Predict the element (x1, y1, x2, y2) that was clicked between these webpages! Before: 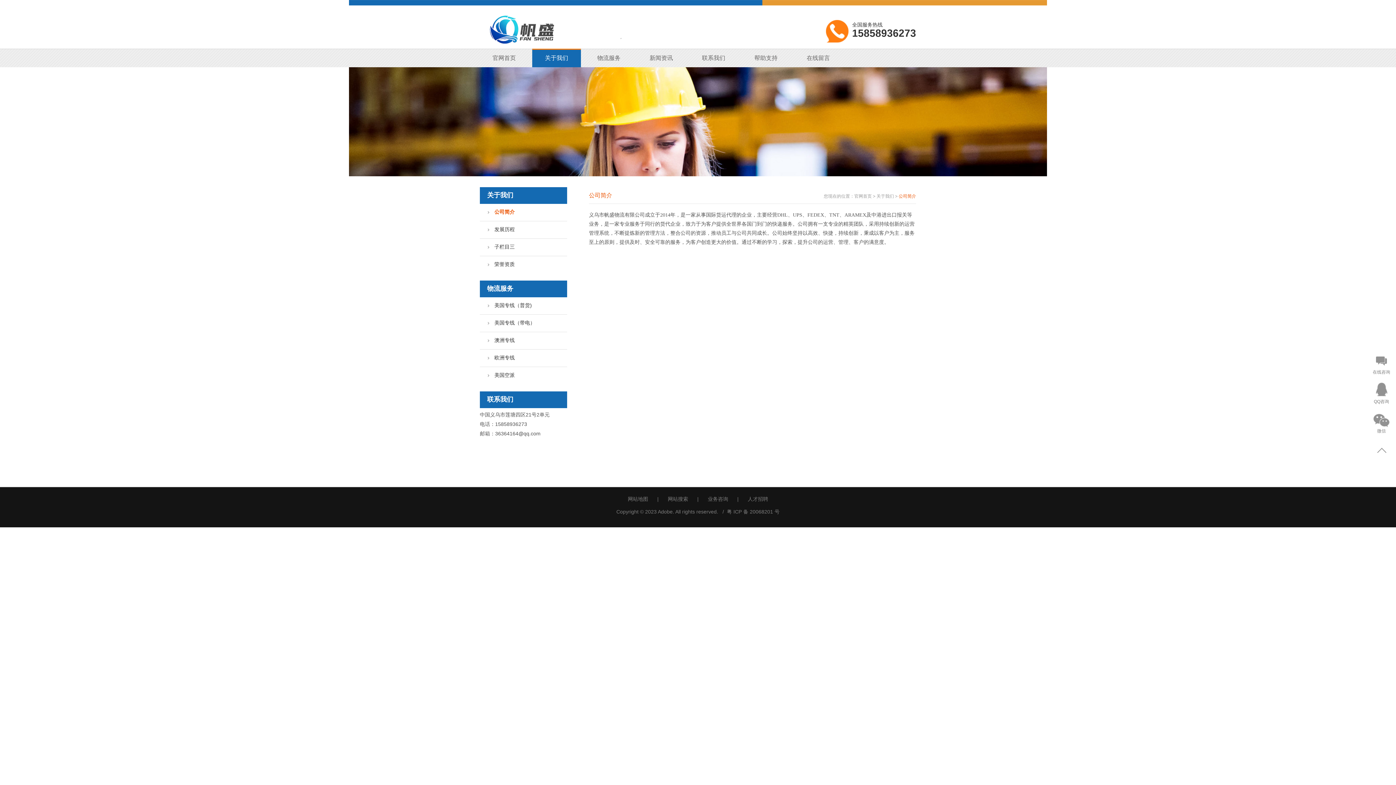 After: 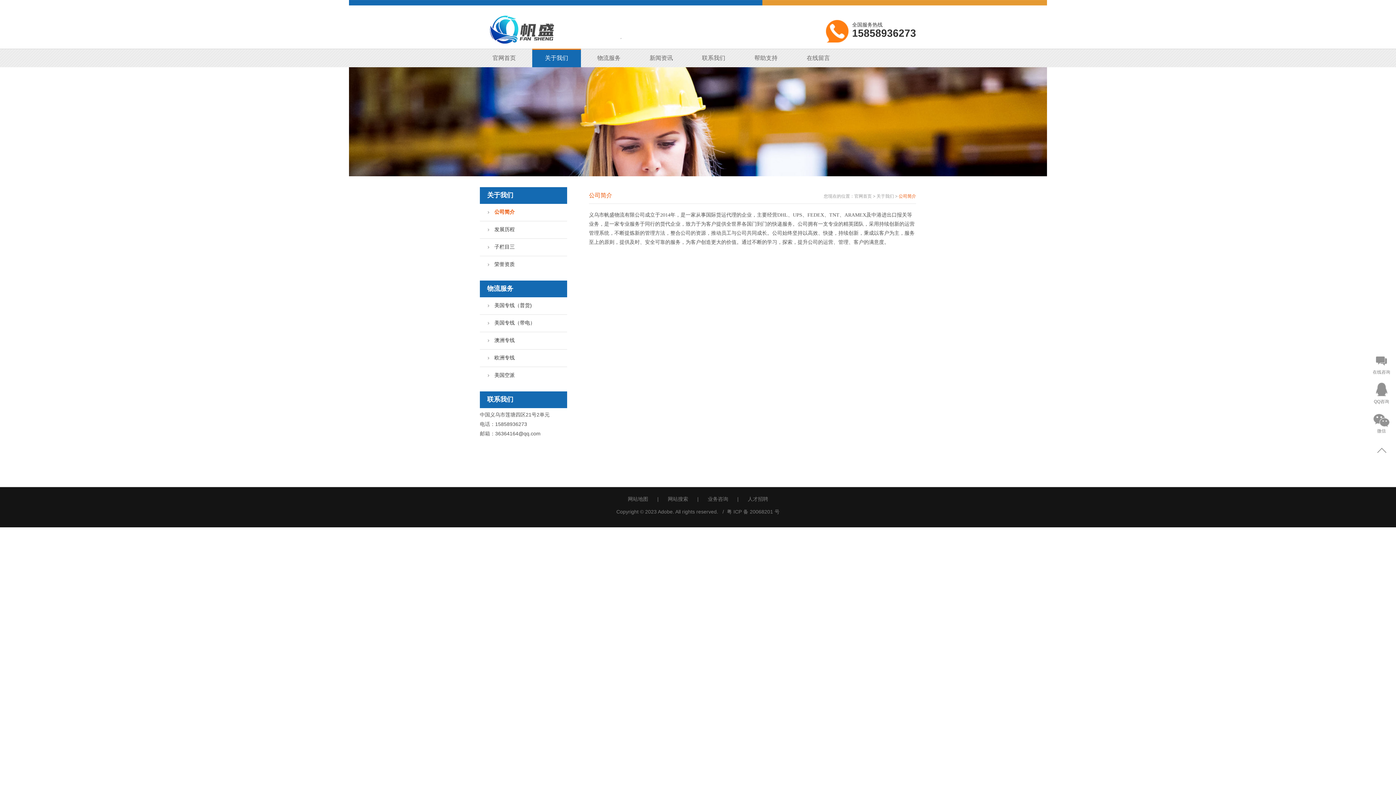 Action: bbox: (876, 193, 894, 198) label: 关于我们